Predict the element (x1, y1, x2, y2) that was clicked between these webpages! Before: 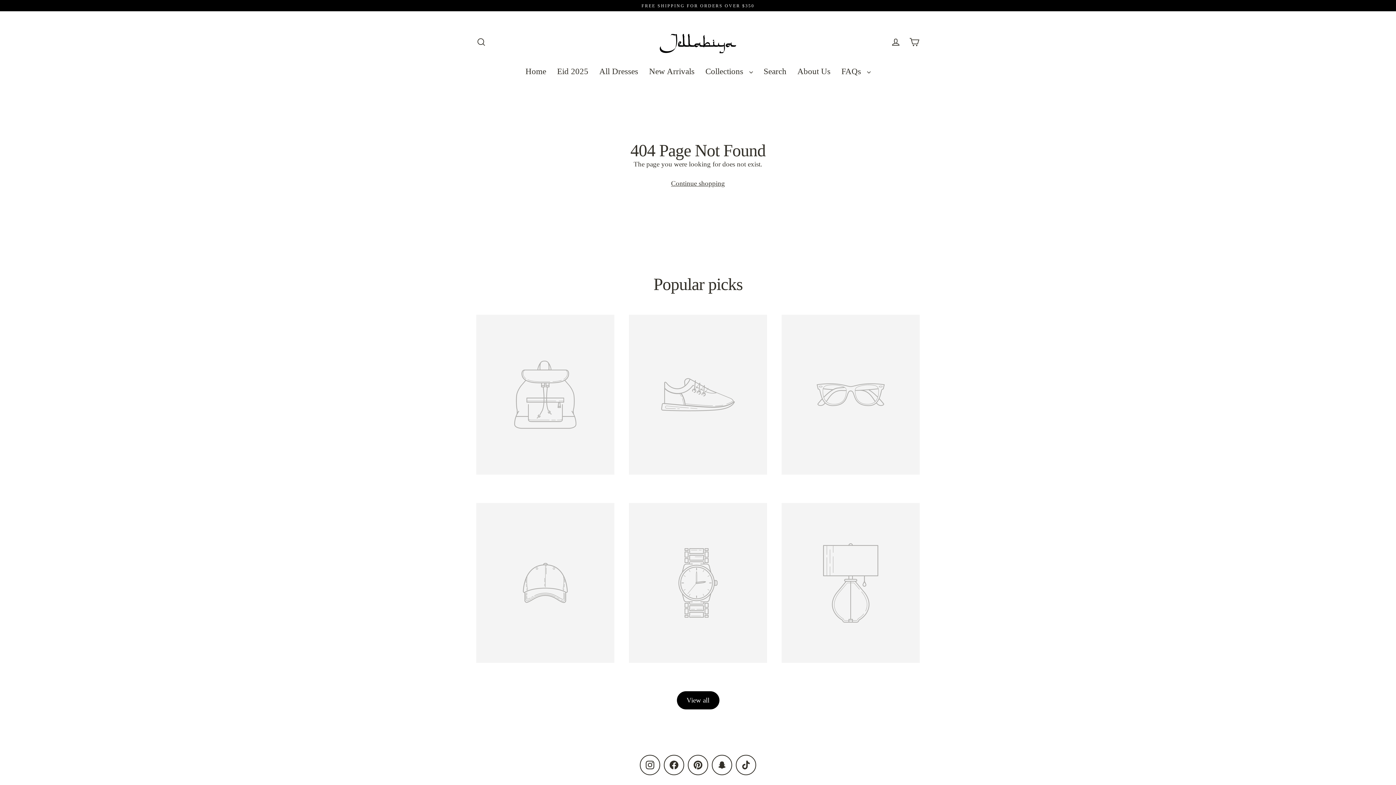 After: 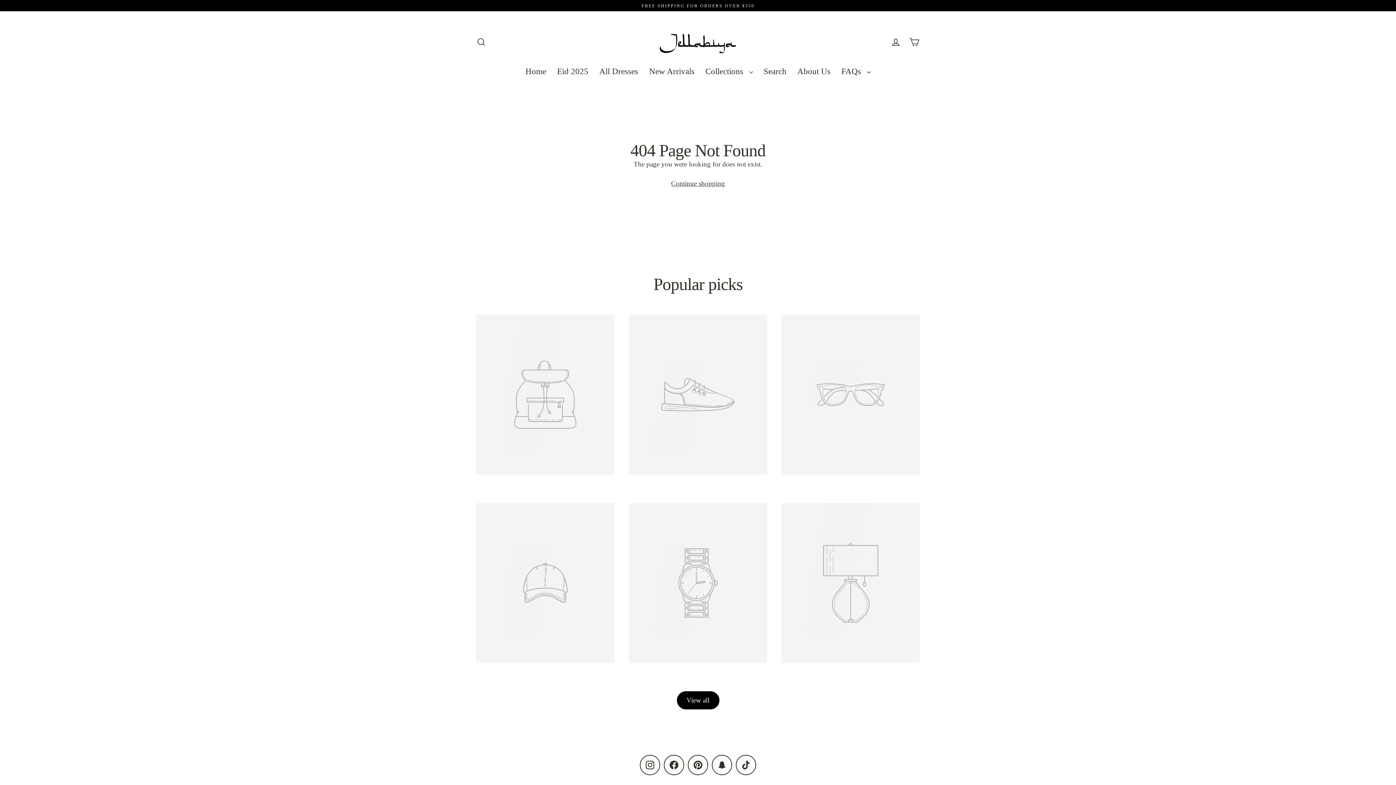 Action: label: EXAMPLE PRODUCT
$29 bbox: (781, 503, 919, 691)